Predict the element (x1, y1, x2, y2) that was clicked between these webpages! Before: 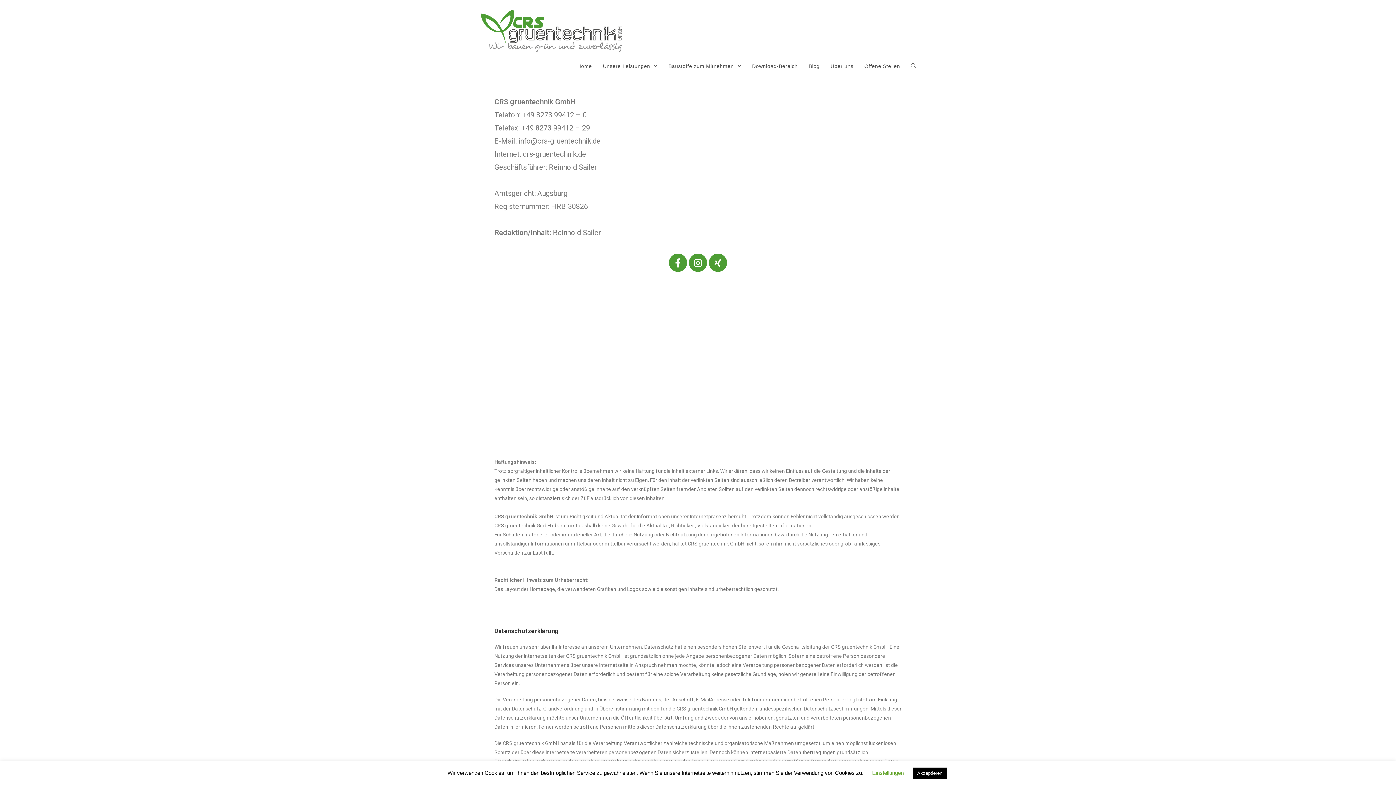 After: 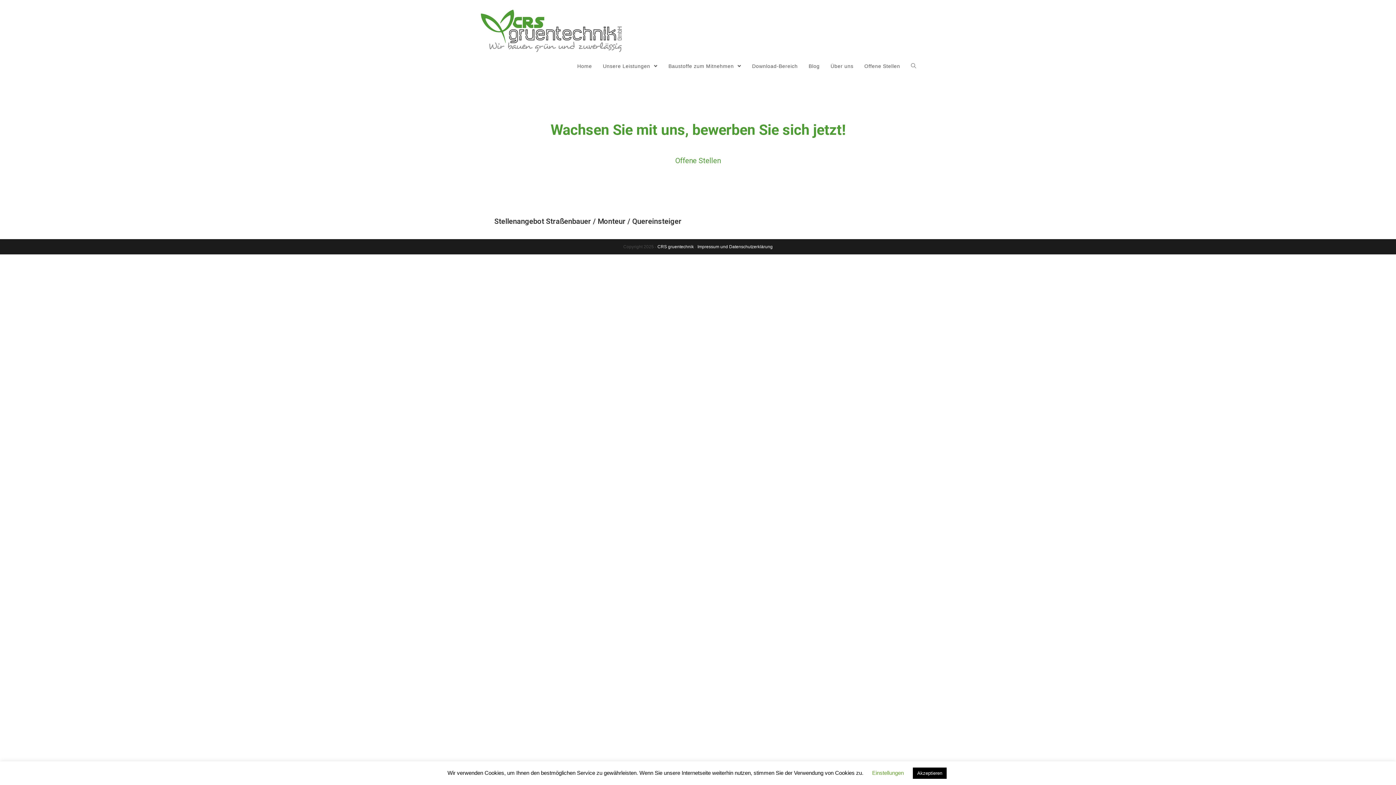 Action: bbox: (859, 52, 905, 79) label: Offene Stellen